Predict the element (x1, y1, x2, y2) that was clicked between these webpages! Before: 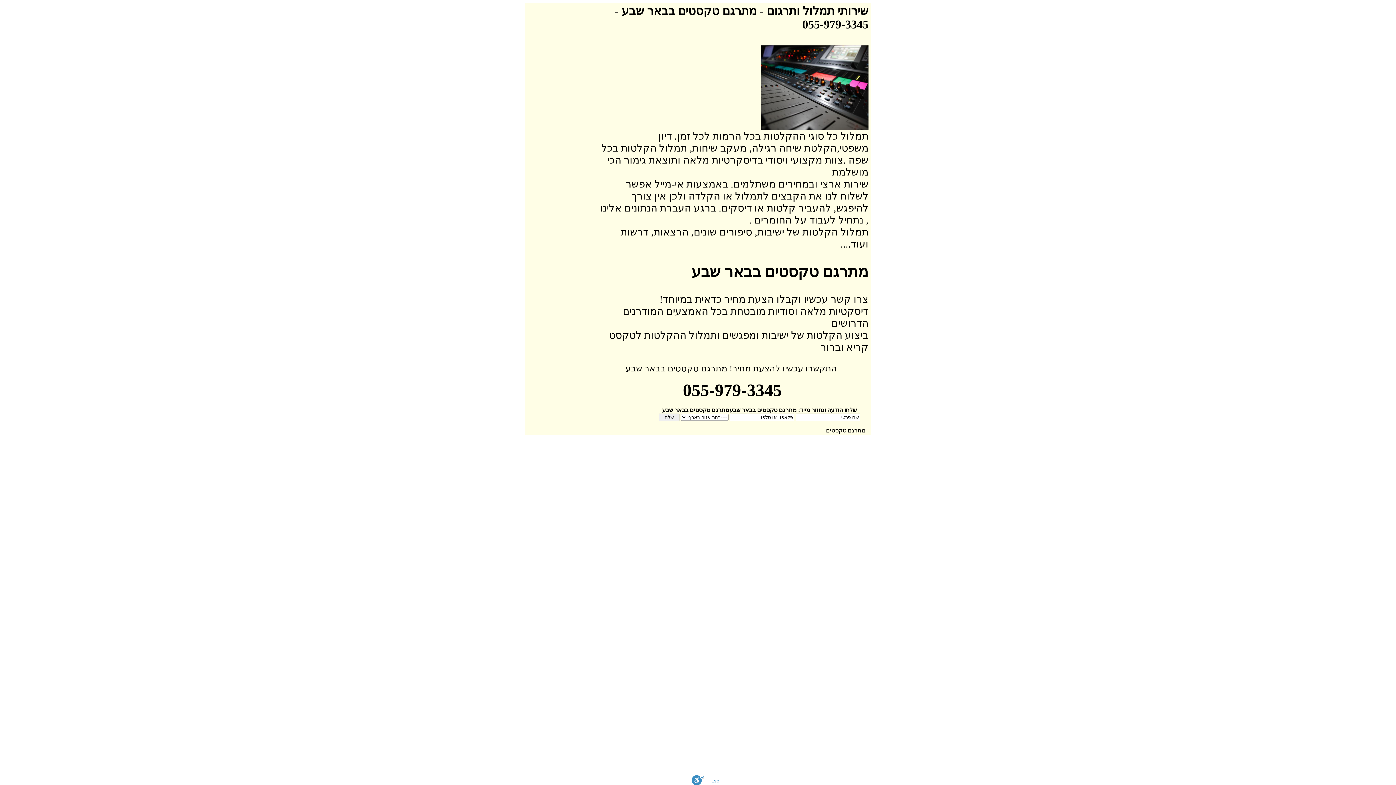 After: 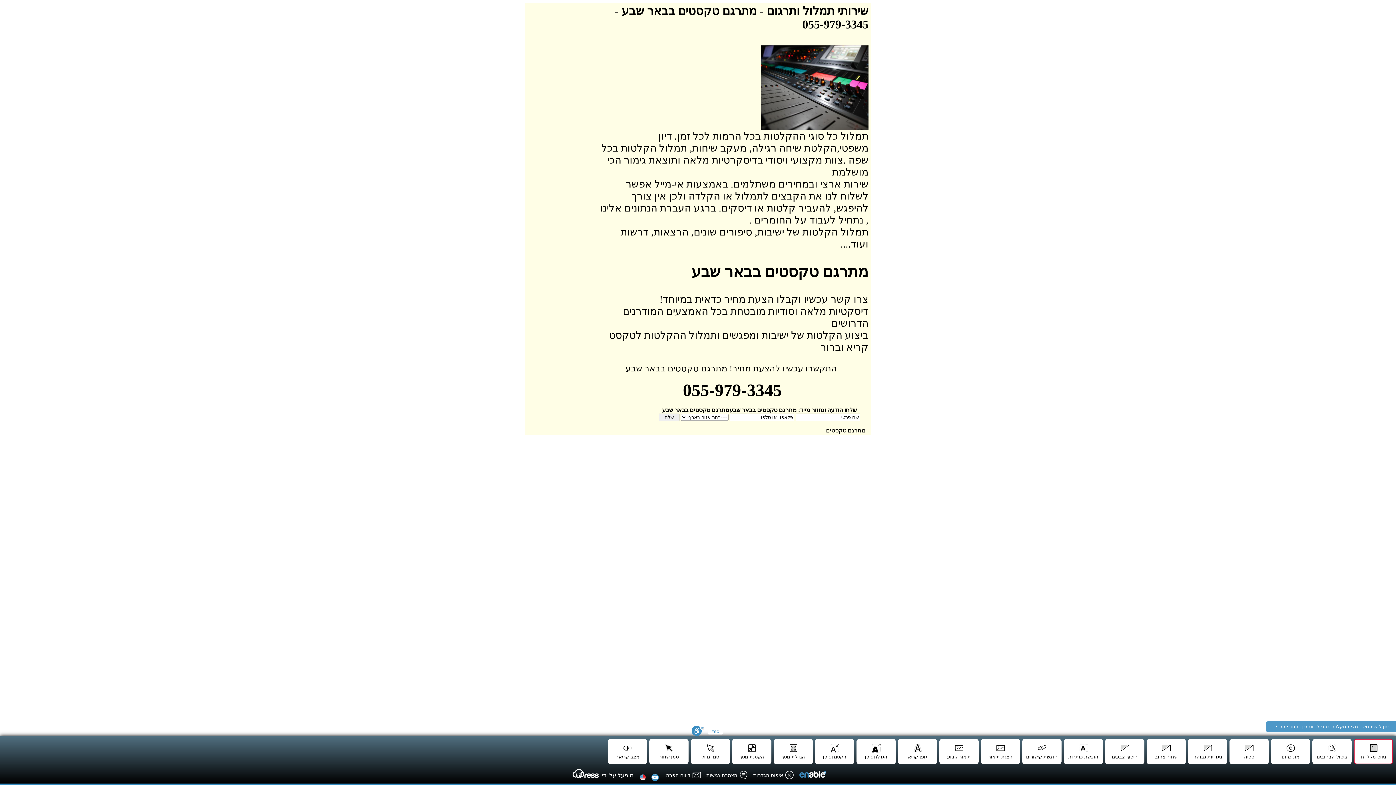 Action: label: סרגל נגישות bbox: (691, 775, 704, 785)